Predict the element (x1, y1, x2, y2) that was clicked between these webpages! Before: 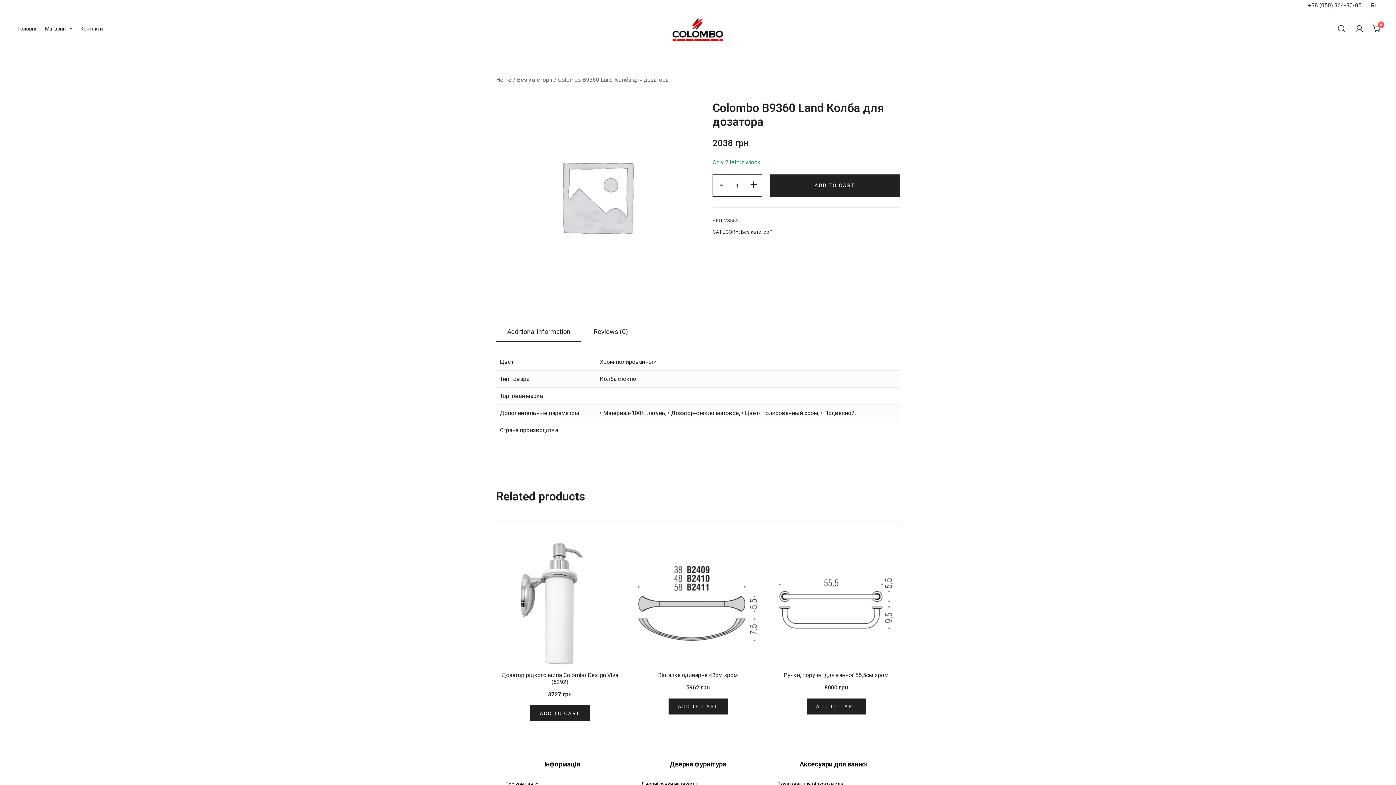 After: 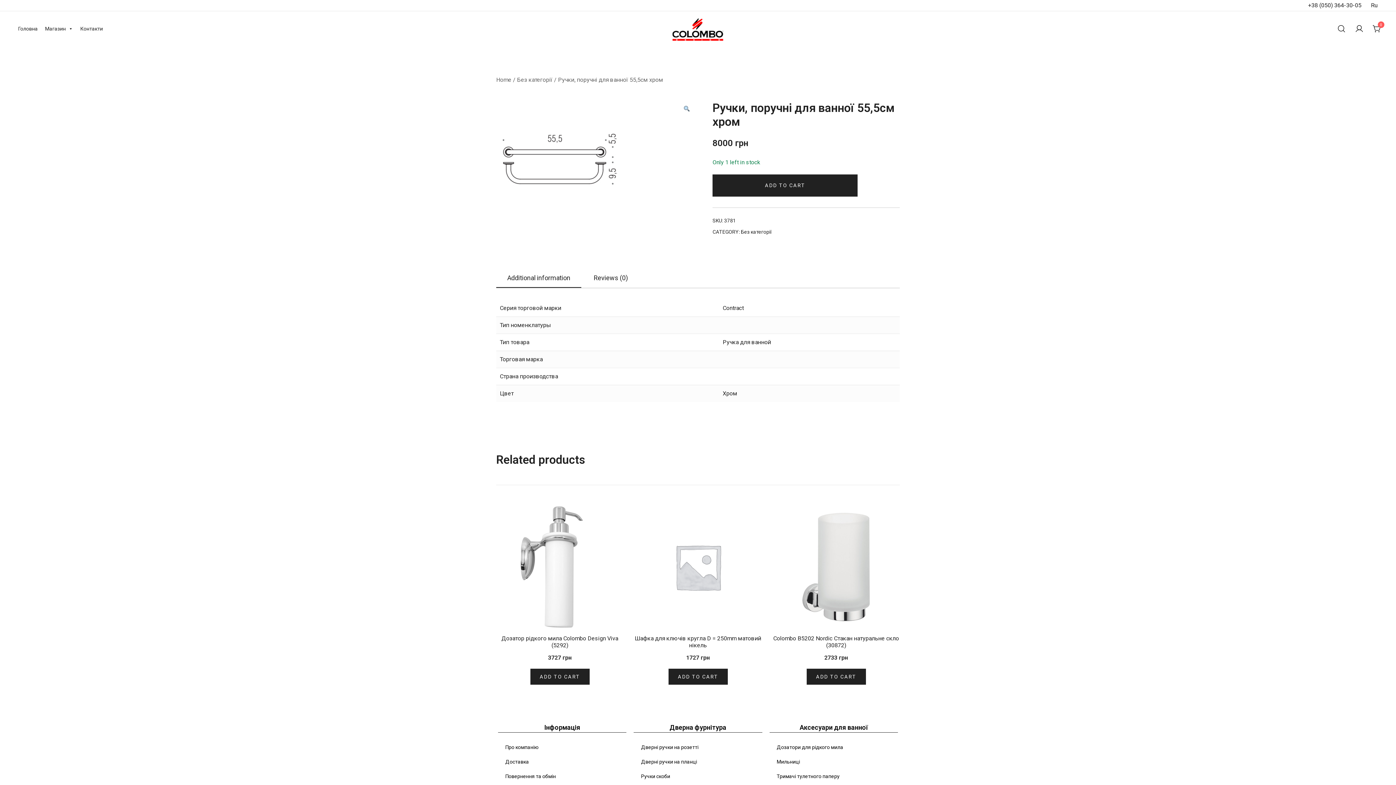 Action: bbox: (772, 540, 900, 667)